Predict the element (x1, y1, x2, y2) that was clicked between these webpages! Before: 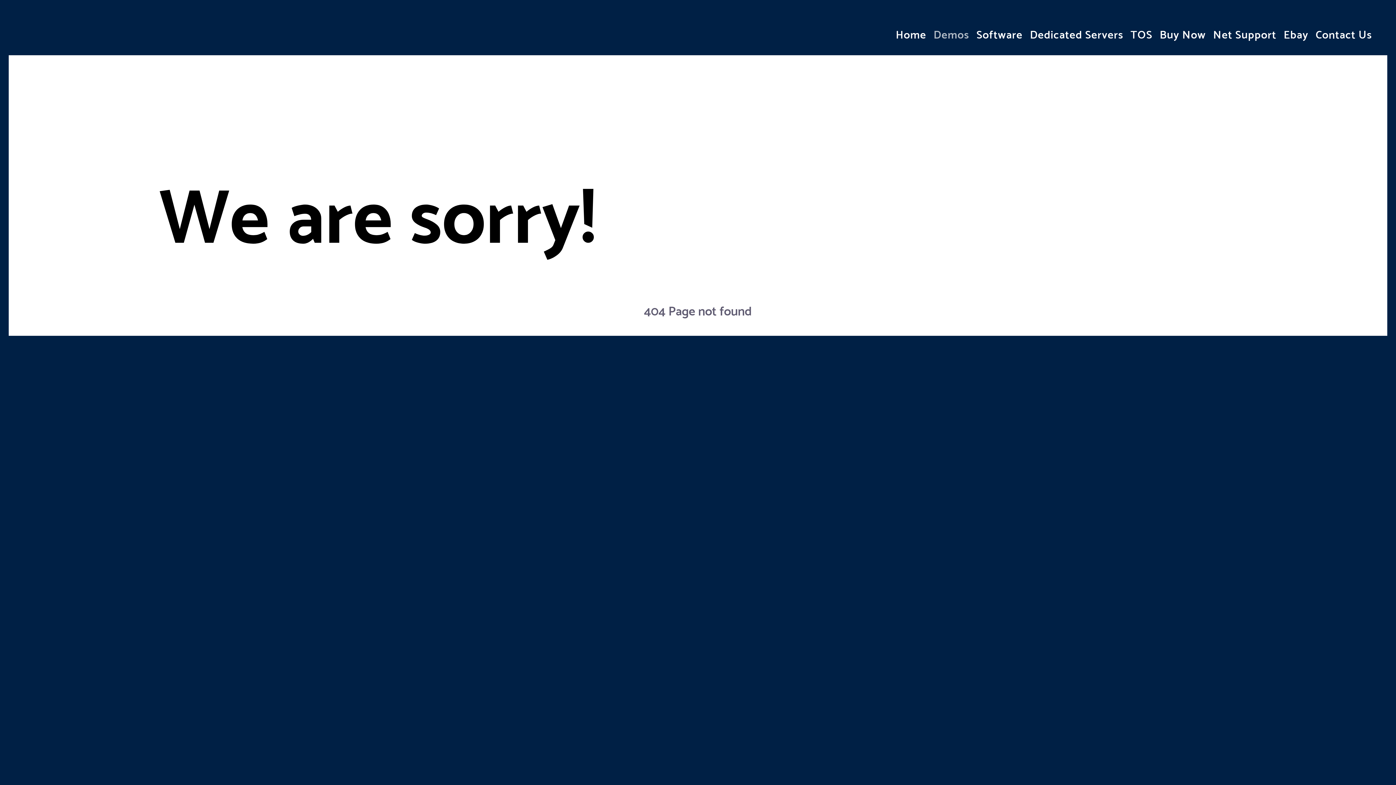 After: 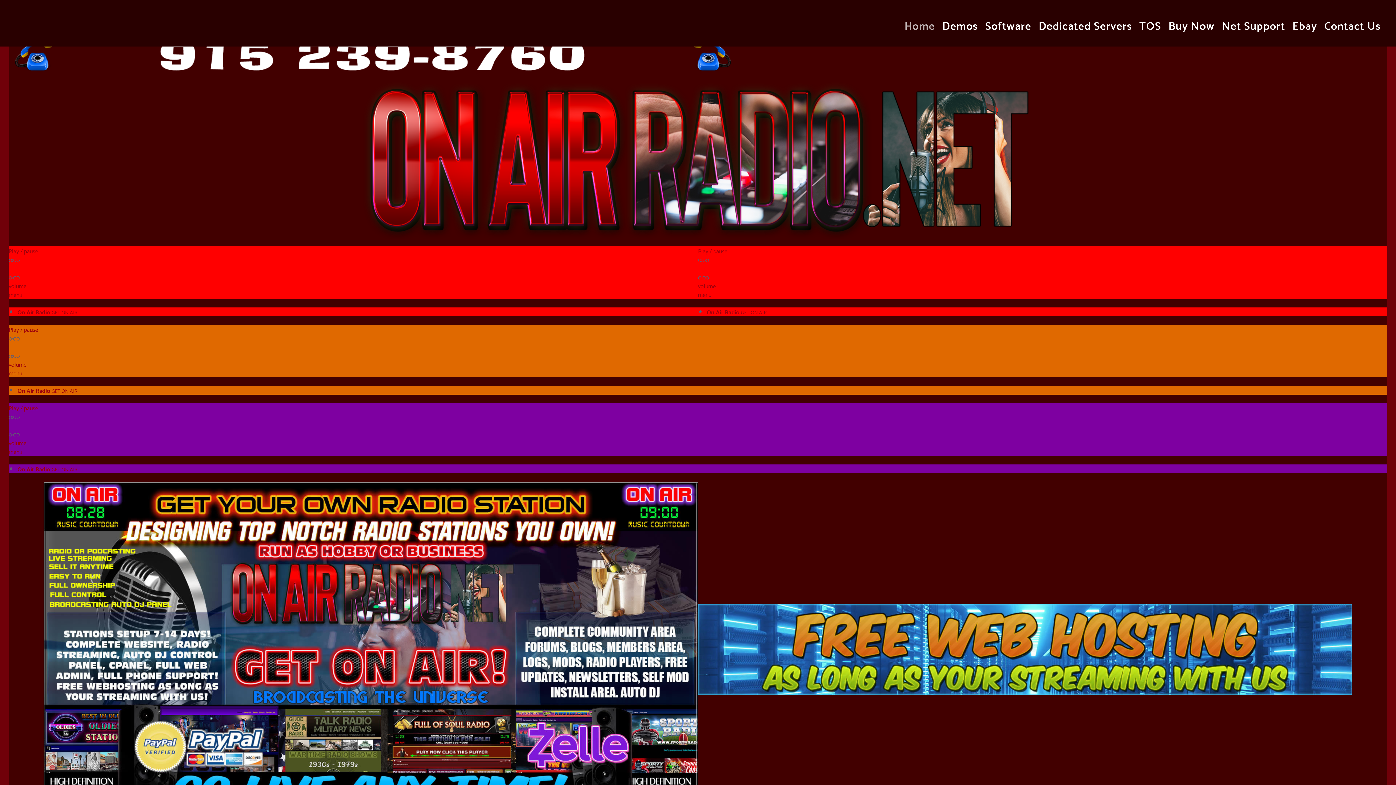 Action: bbox: (893, 21, 929, 42) label: Home